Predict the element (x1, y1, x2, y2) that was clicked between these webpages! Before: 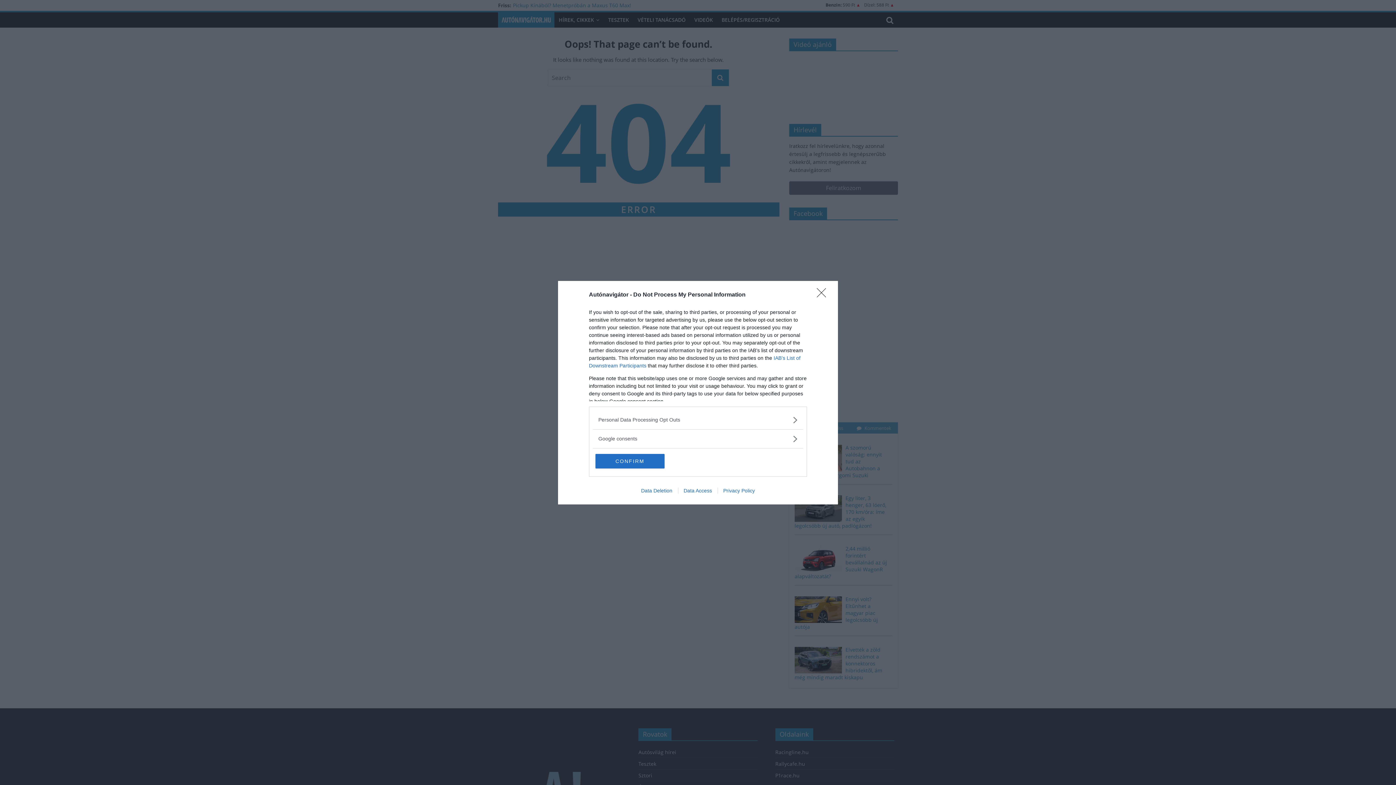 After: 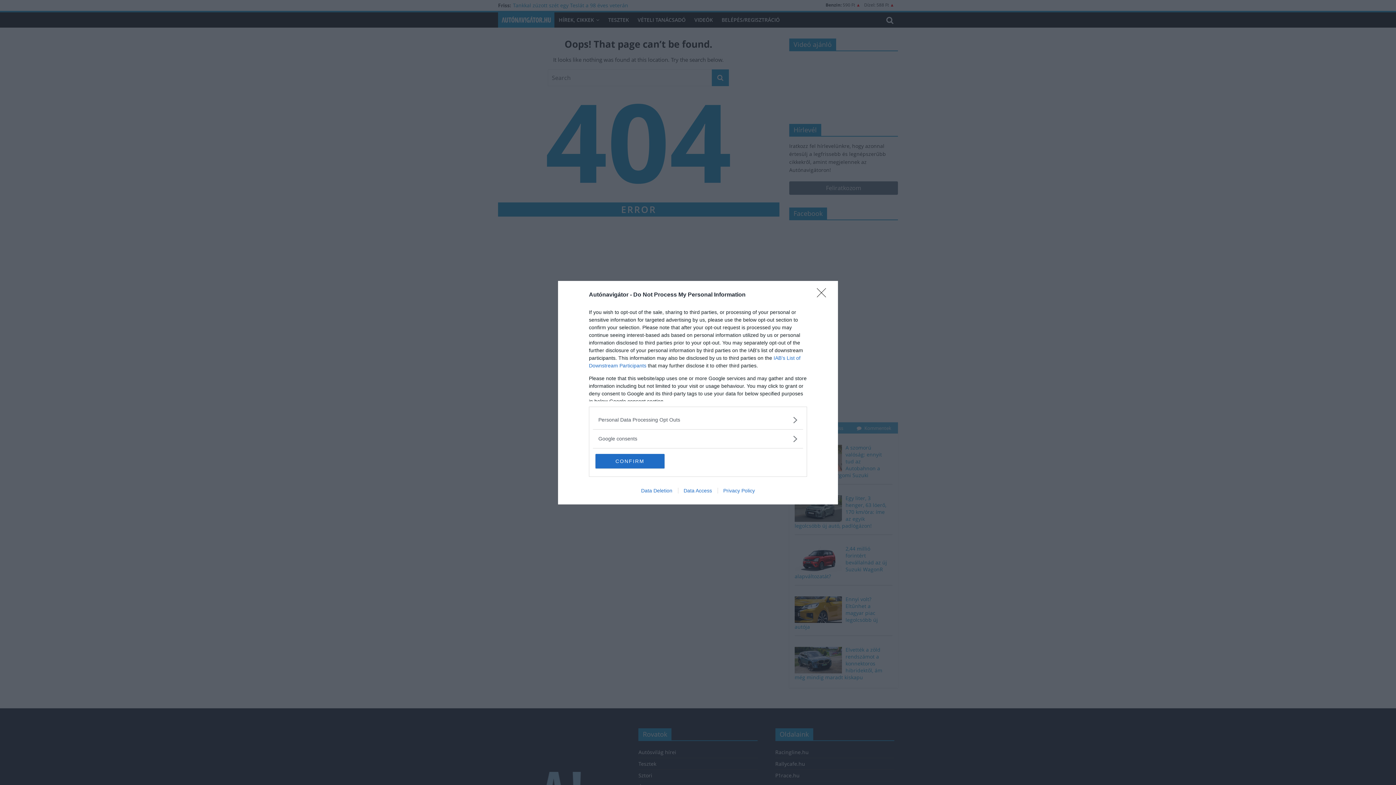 Action: label: Data Access bbox: (678, 487, 717, 493)